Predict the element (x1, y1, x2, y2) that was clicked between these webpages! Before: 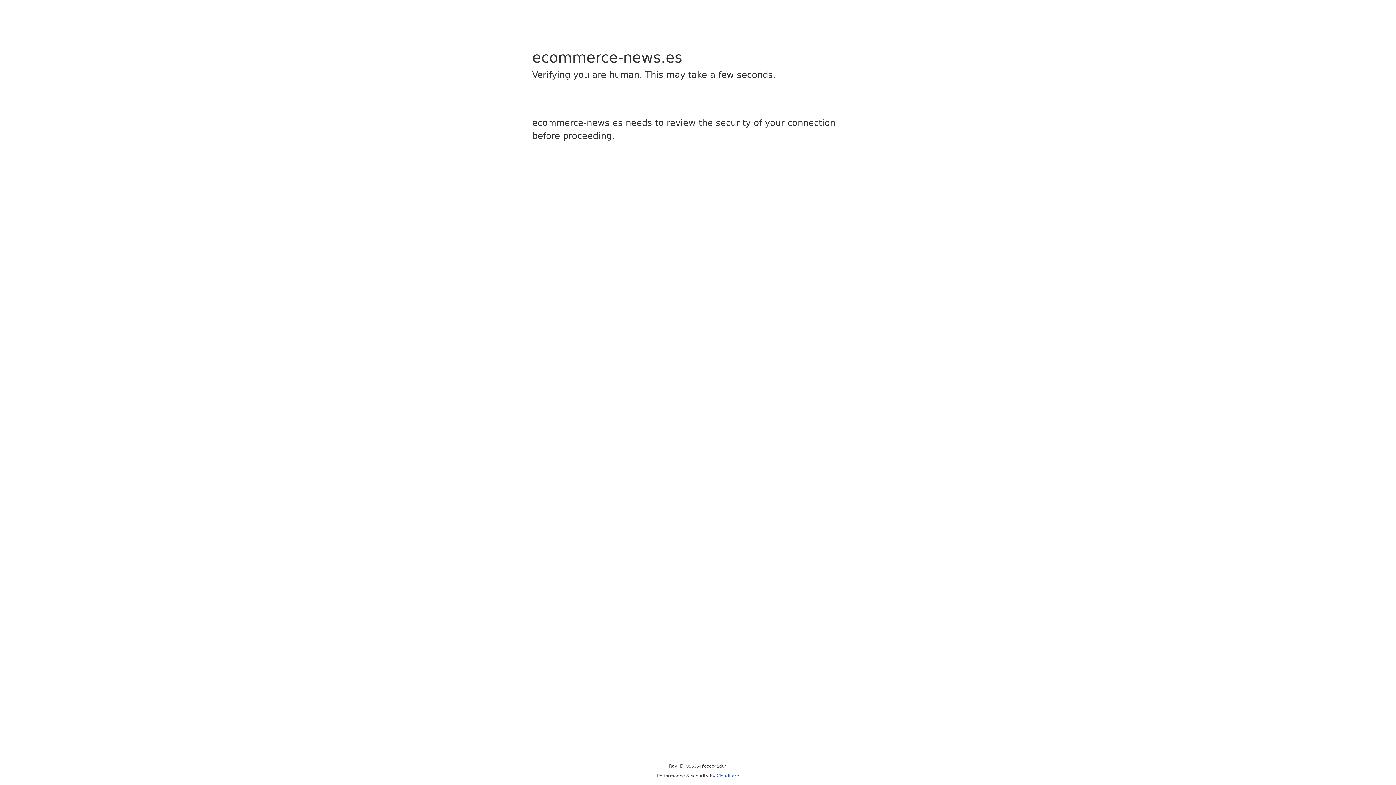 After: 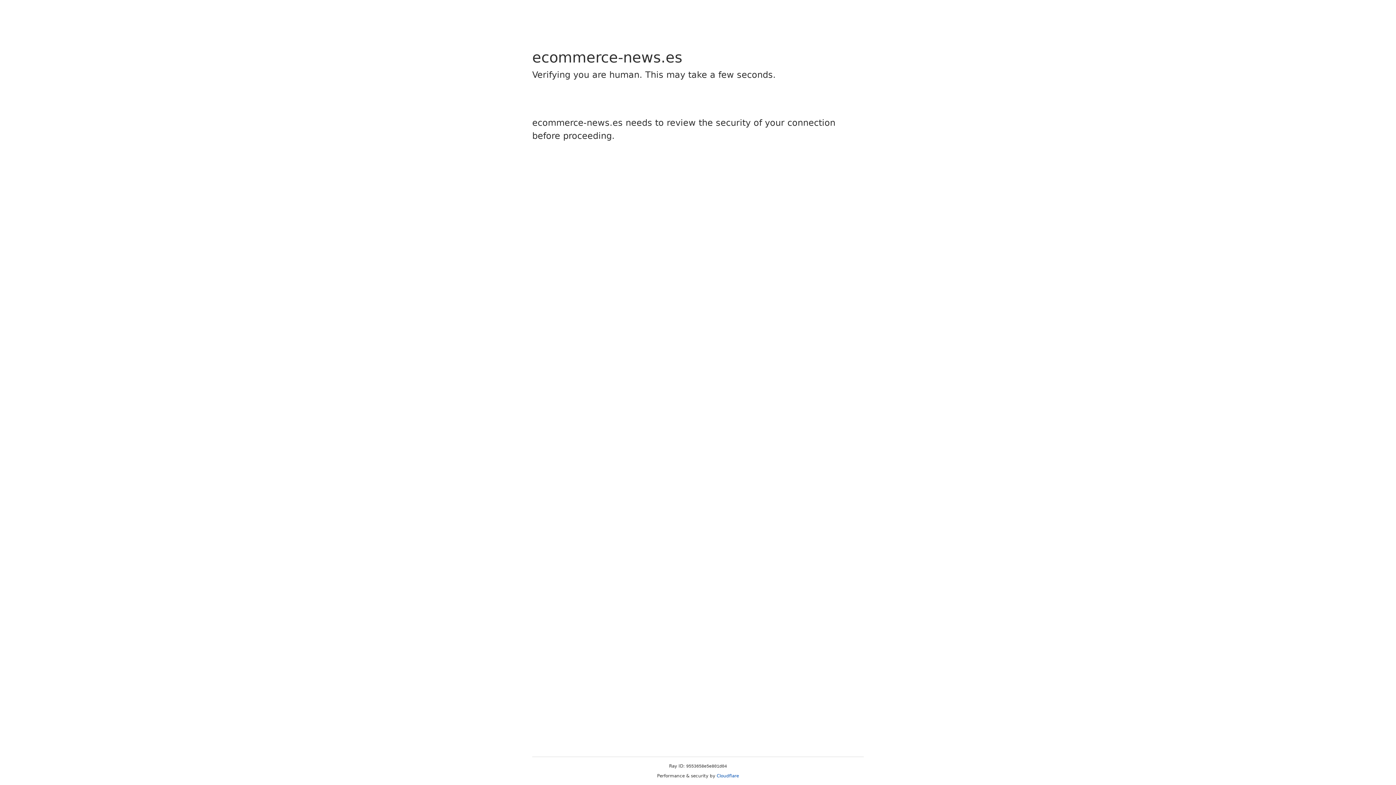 Action: label: Cloudflare bbox: (716, 773, 739, 778)